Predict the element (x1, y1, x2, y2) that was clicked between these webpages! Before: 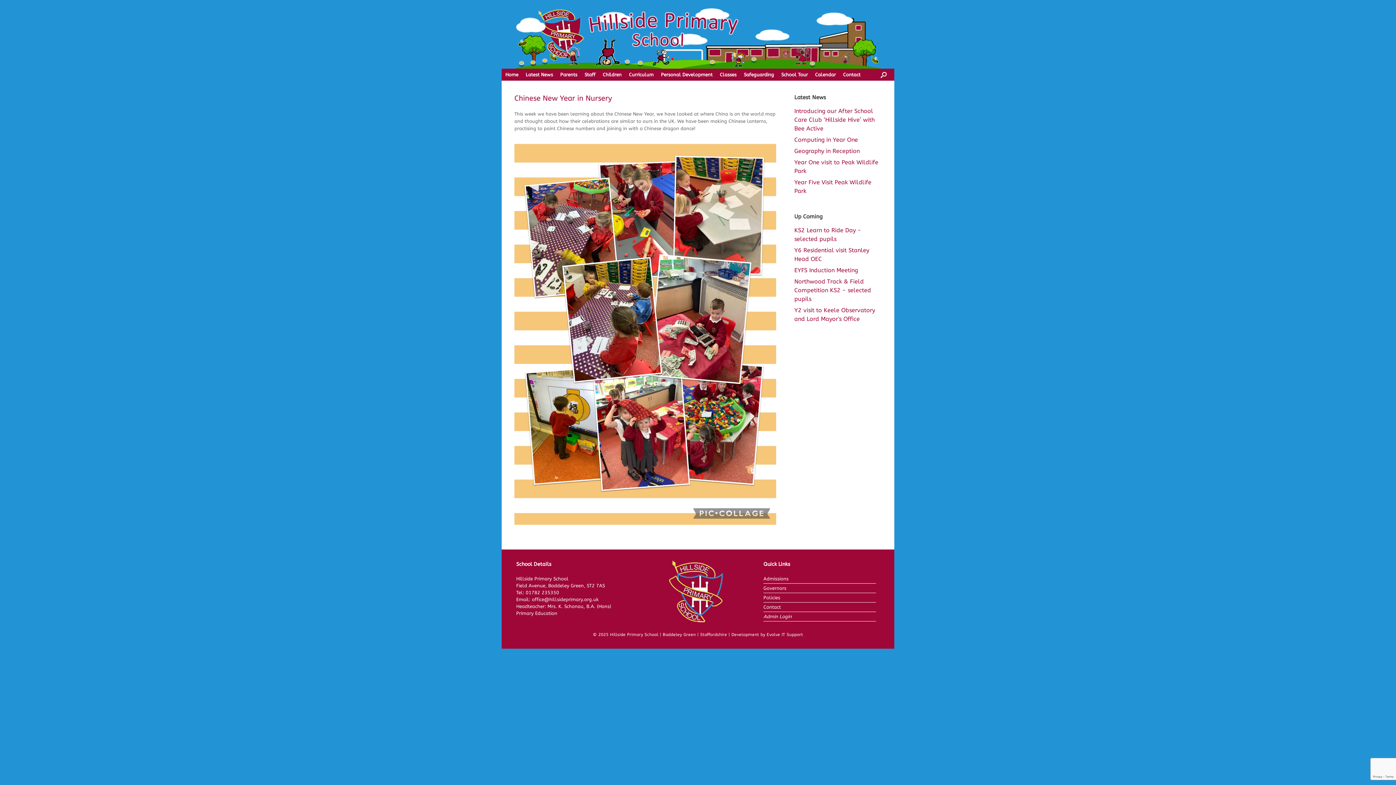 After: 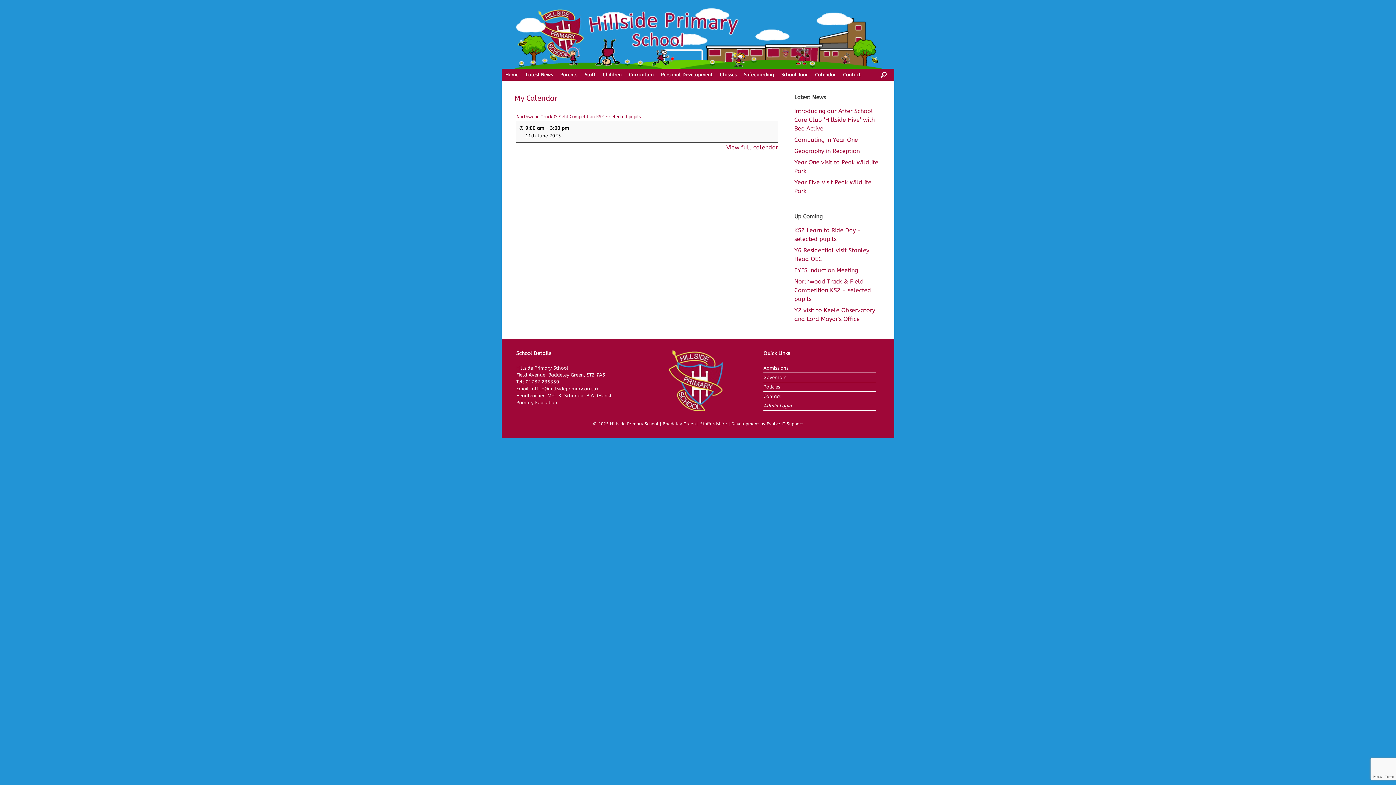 Action: label: Northwood Track & Field Competition KS2 - selected pupils bbox: (794, 278, 871, 302)